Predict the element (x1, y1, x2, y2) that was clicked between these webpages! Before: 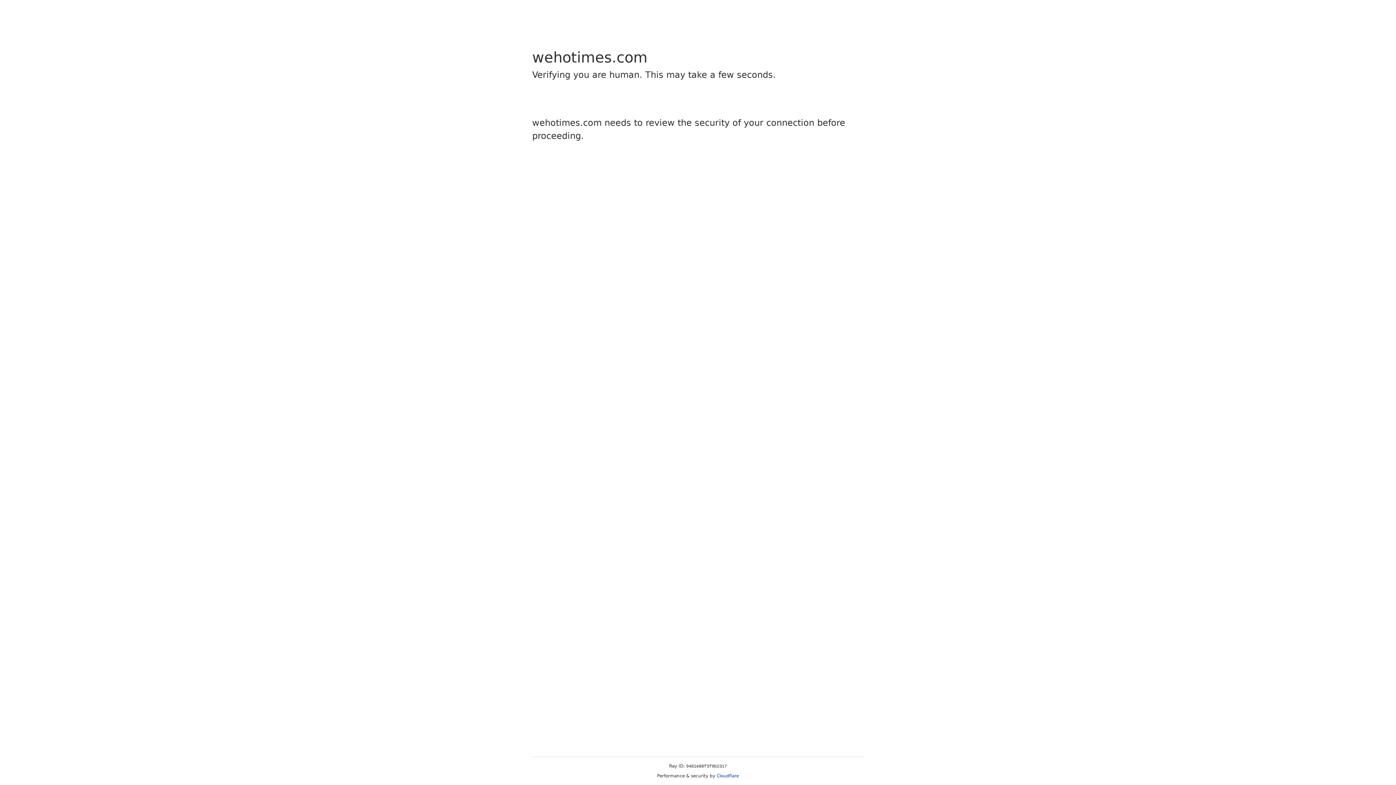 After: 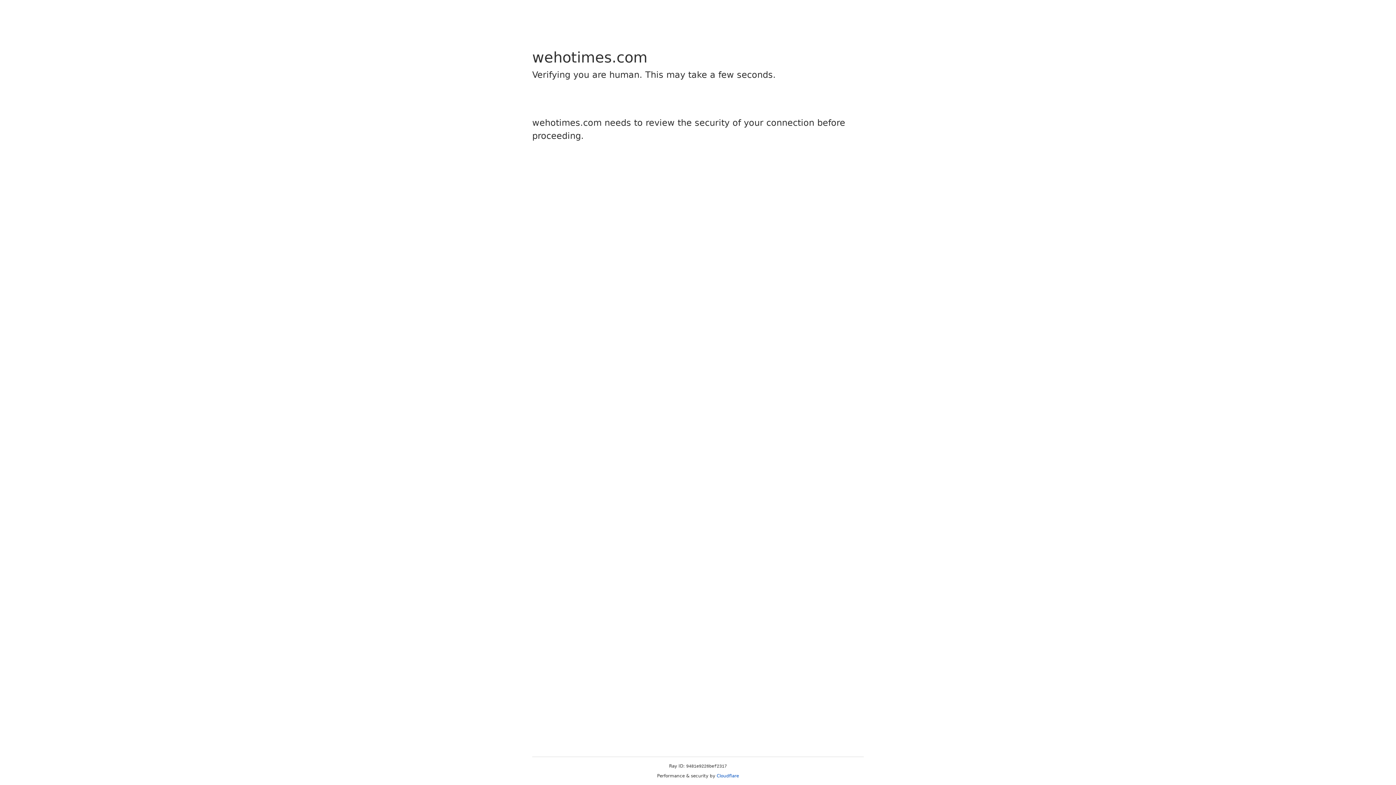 Action: bbox: (716, 773, 739, 778) label: Cloudflare